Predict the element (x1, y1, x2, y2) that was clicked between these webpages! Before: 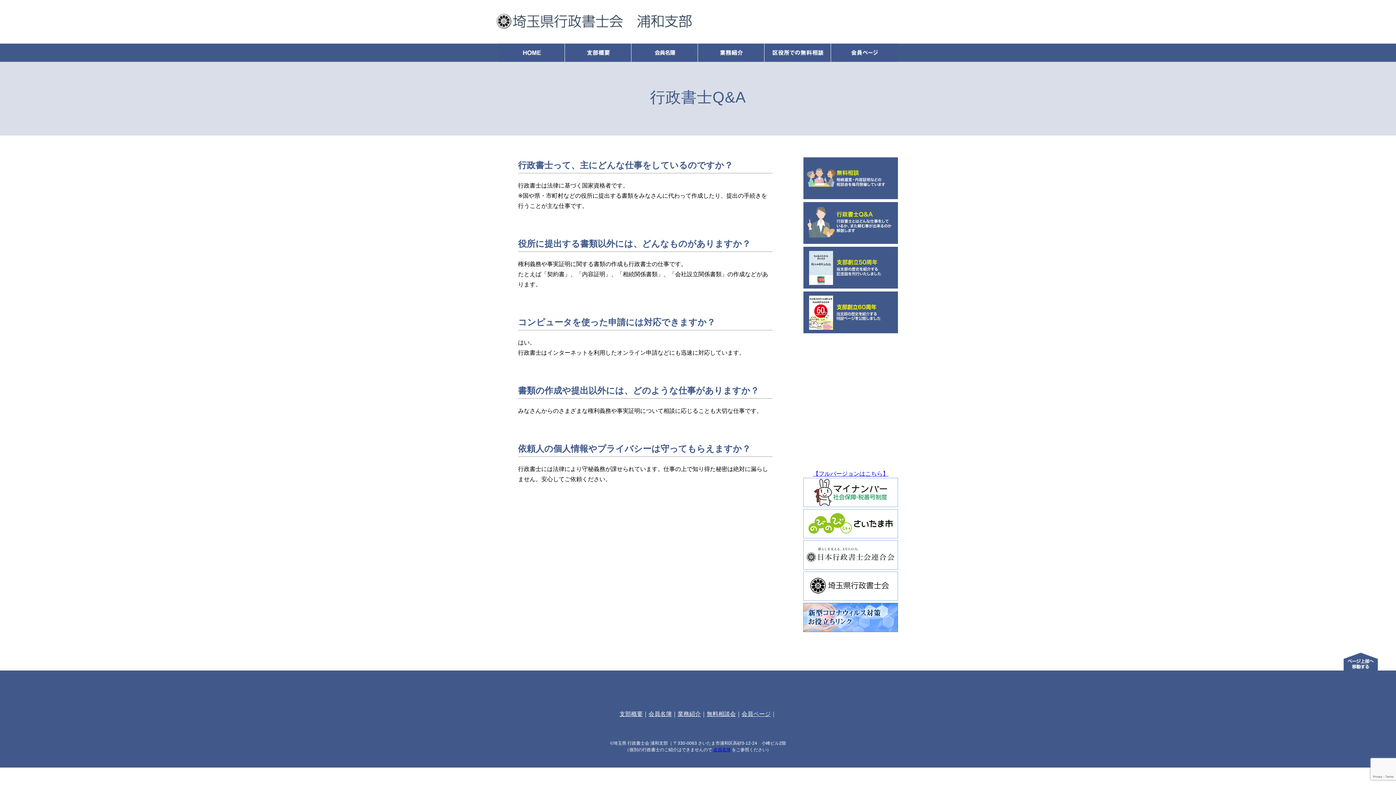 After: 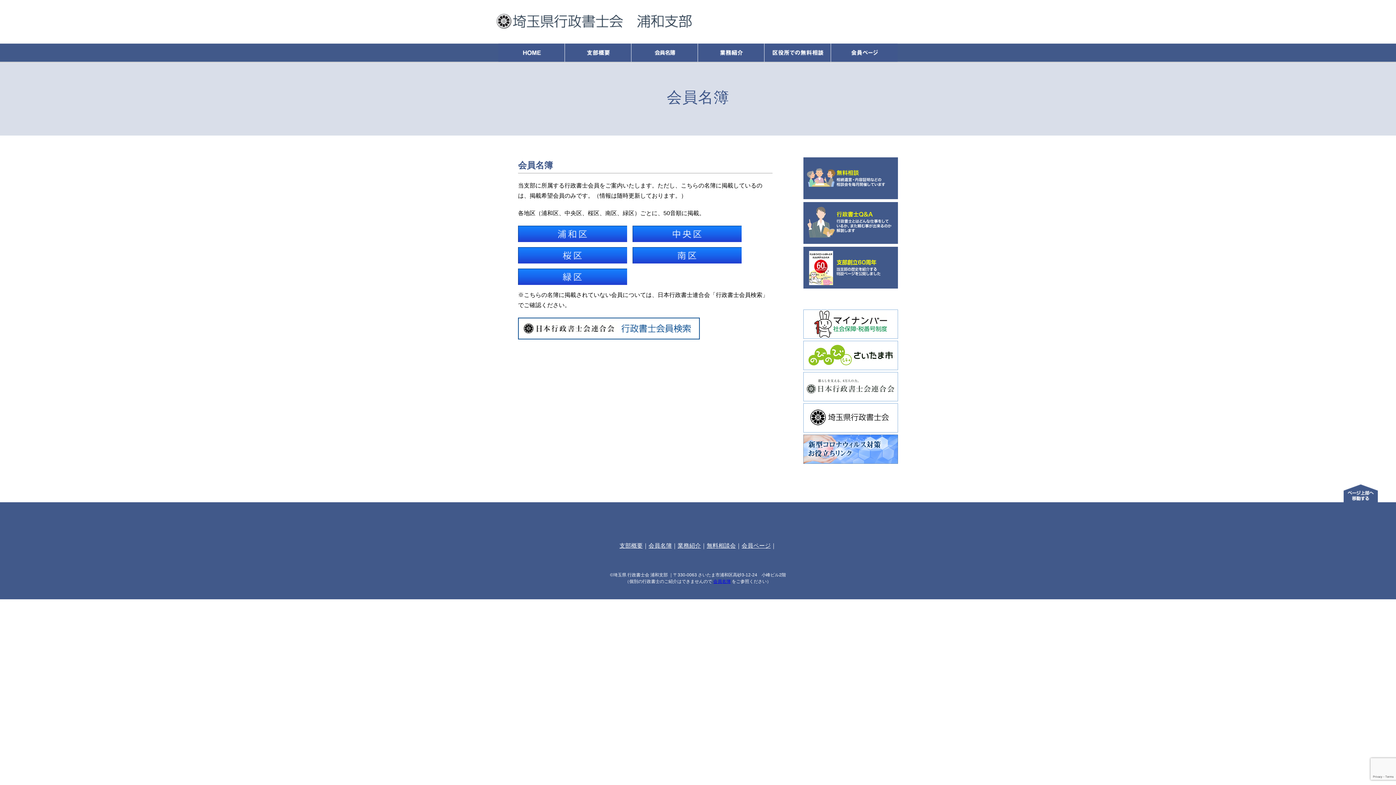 Action: label: 会員名簿 bbox: (648, 711, 672, 717)